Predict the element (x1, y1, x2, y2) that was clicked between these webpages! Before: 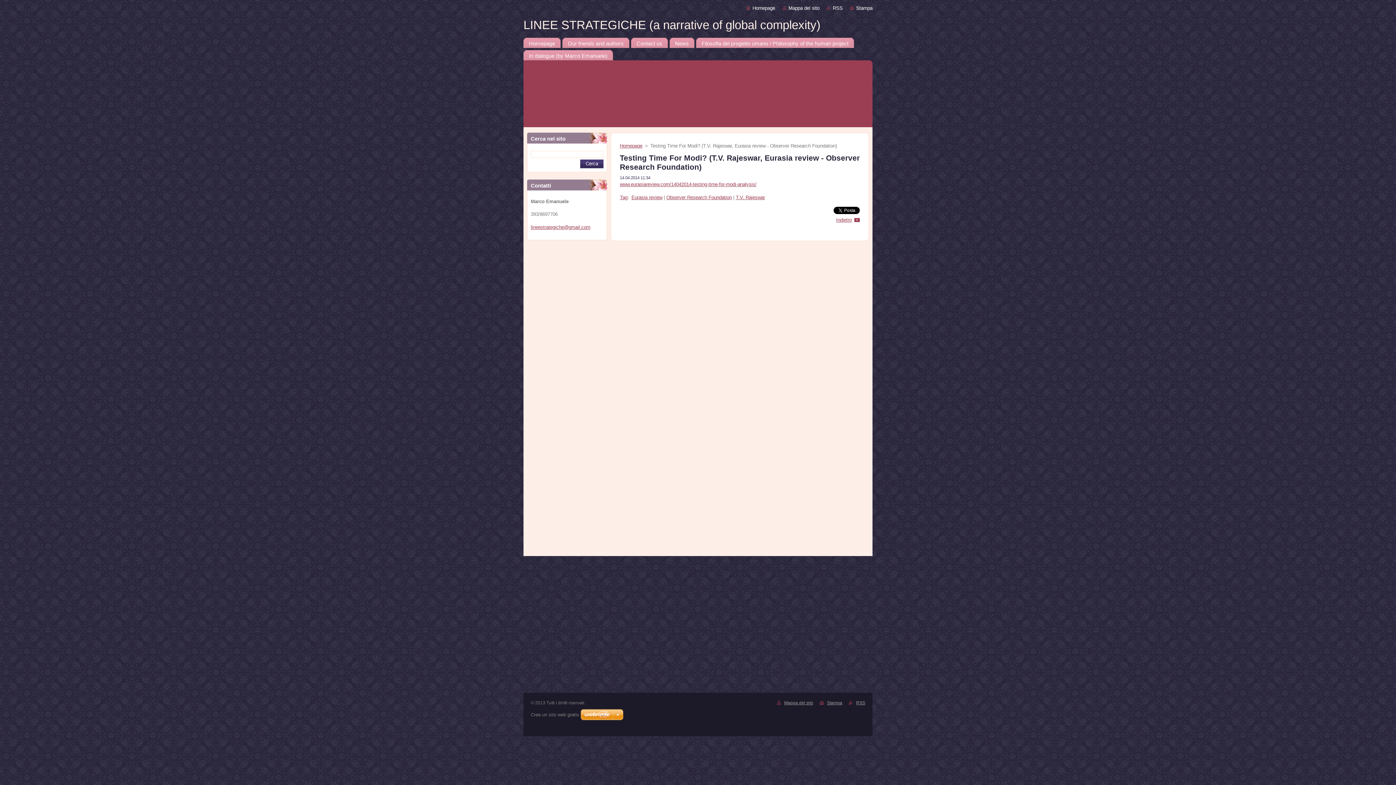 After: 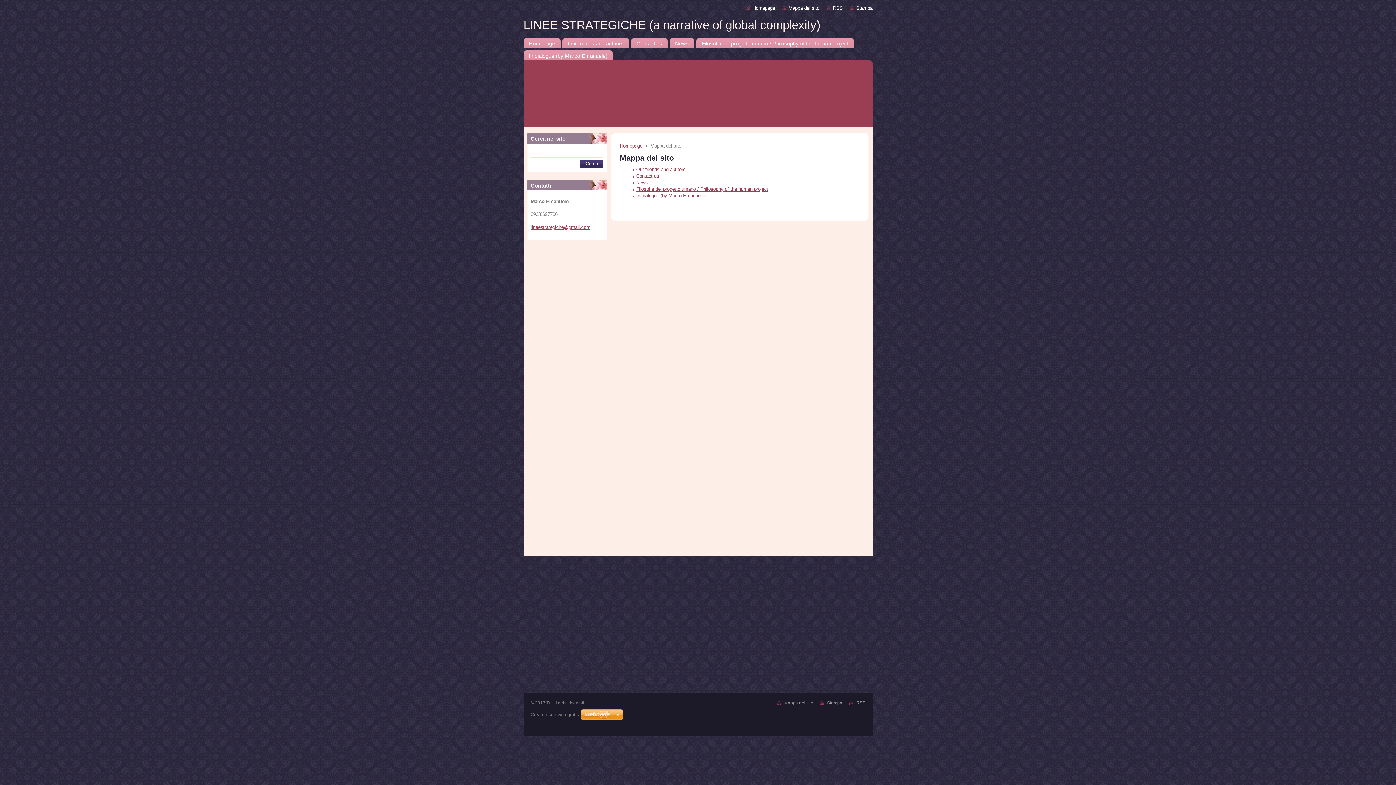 Action: bbox: (784, 700, 813, 705) label: Mappa del sito